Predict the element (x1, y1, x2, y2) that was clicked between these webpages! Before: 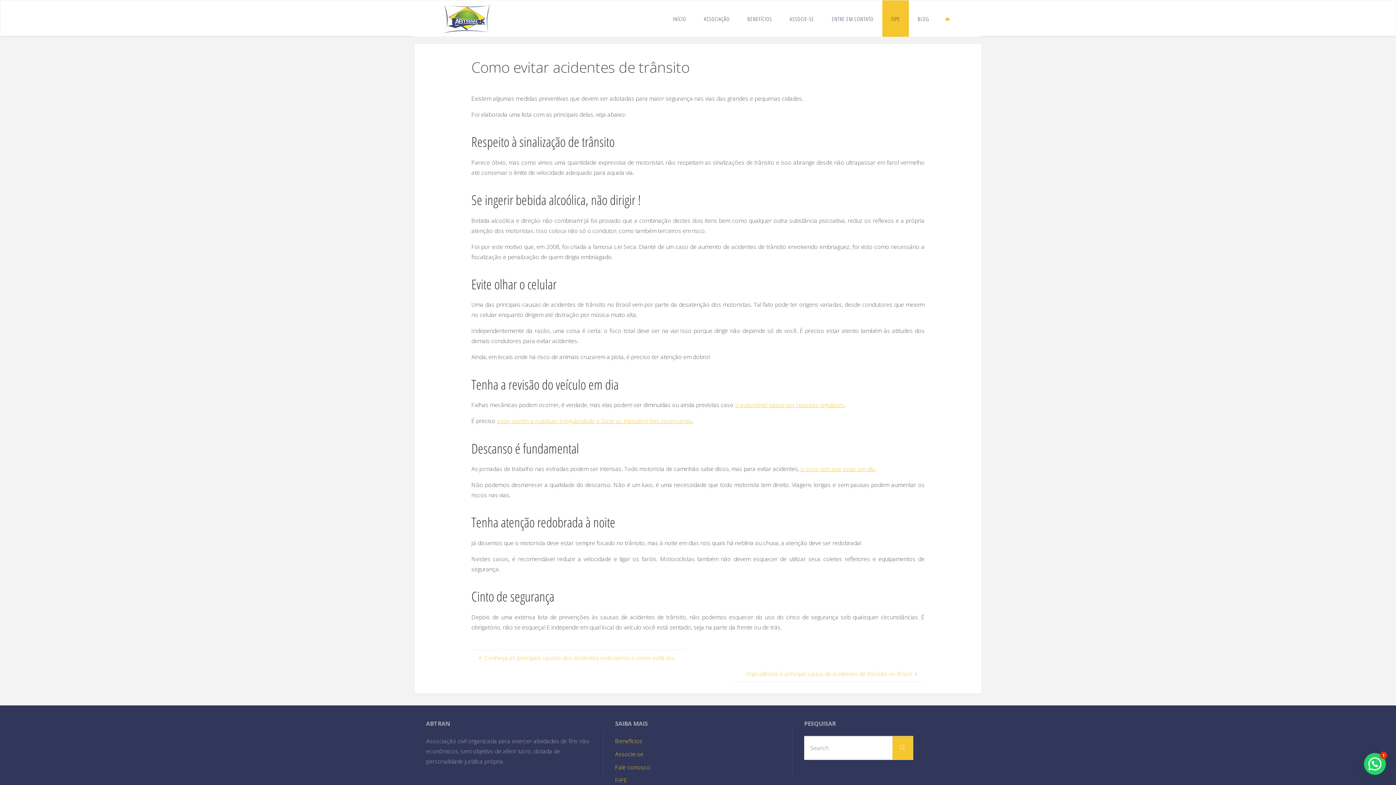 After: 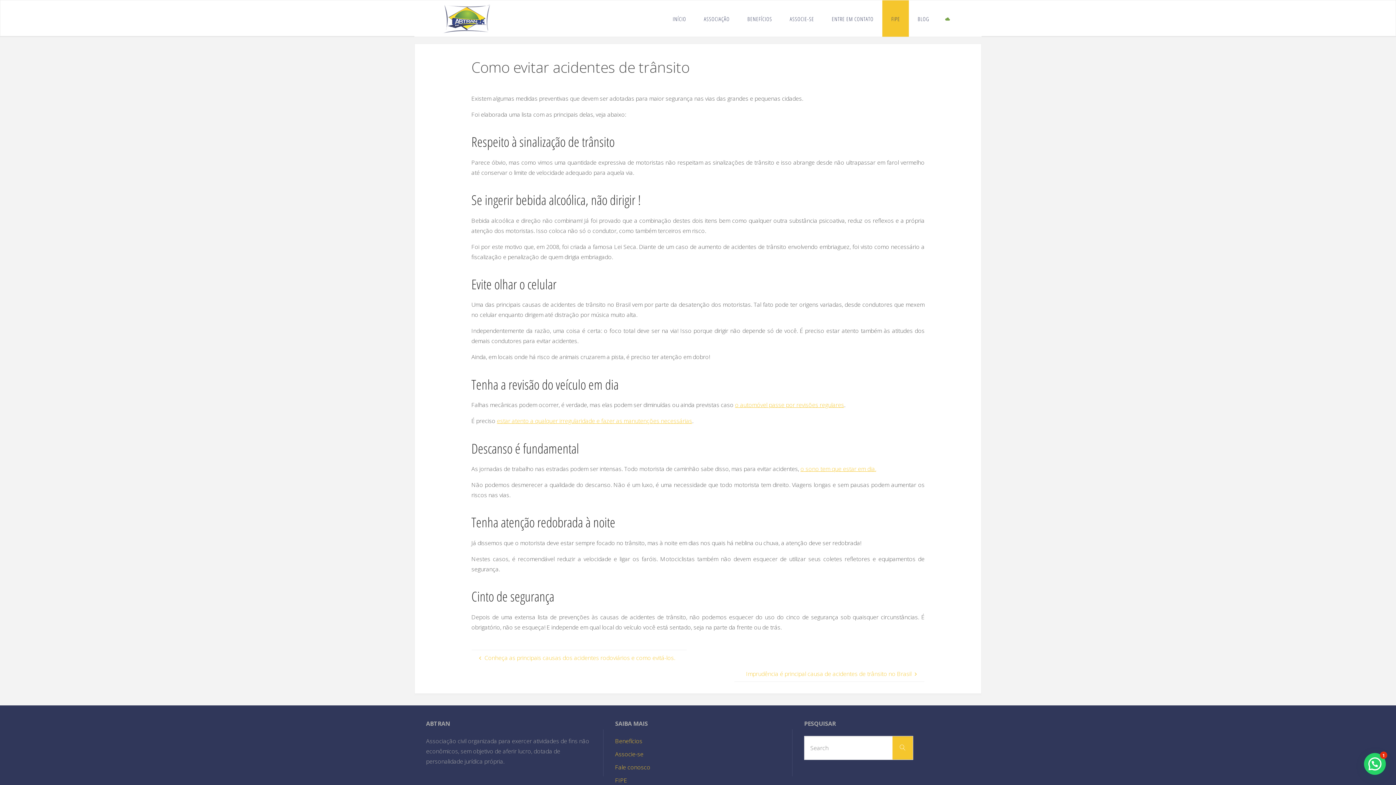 Action: bbox: (941, 0, 954, 37)